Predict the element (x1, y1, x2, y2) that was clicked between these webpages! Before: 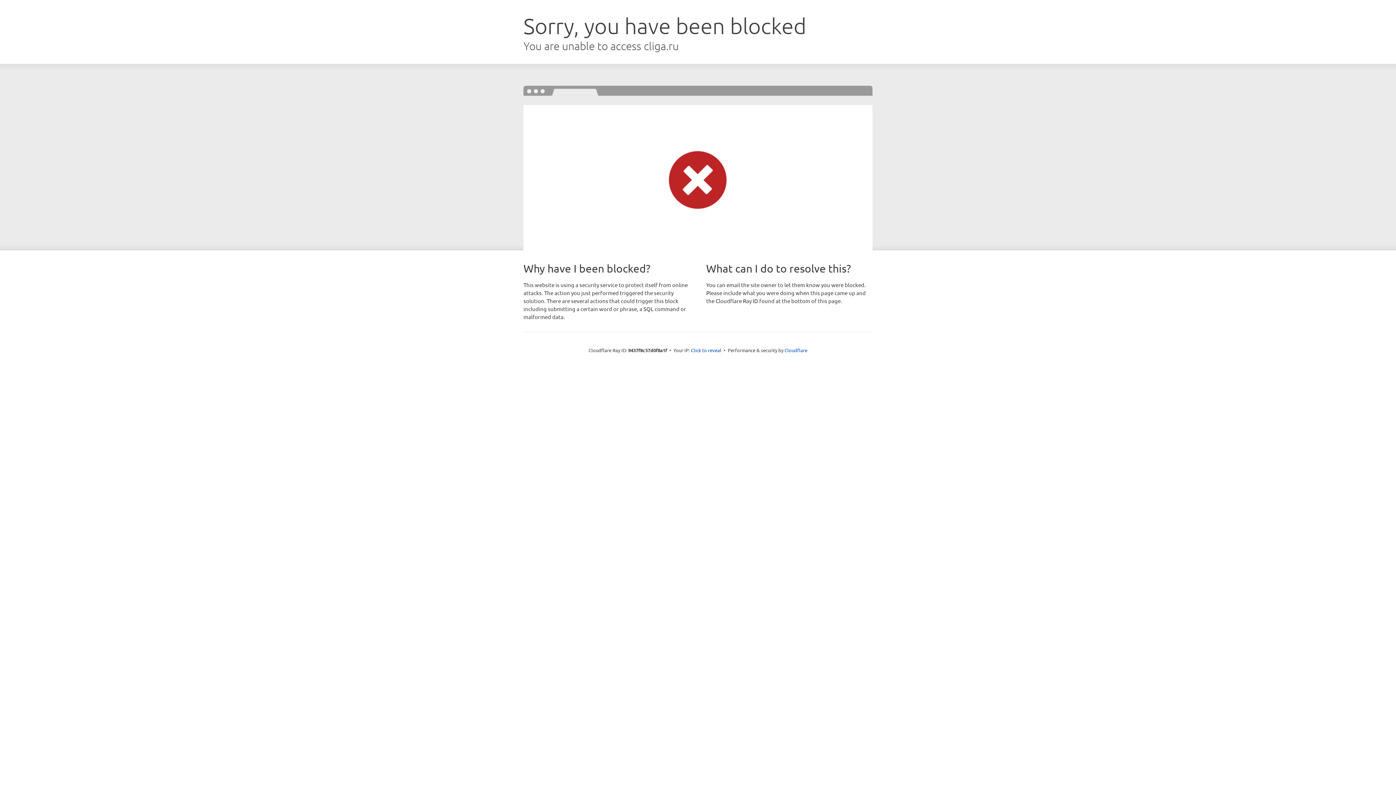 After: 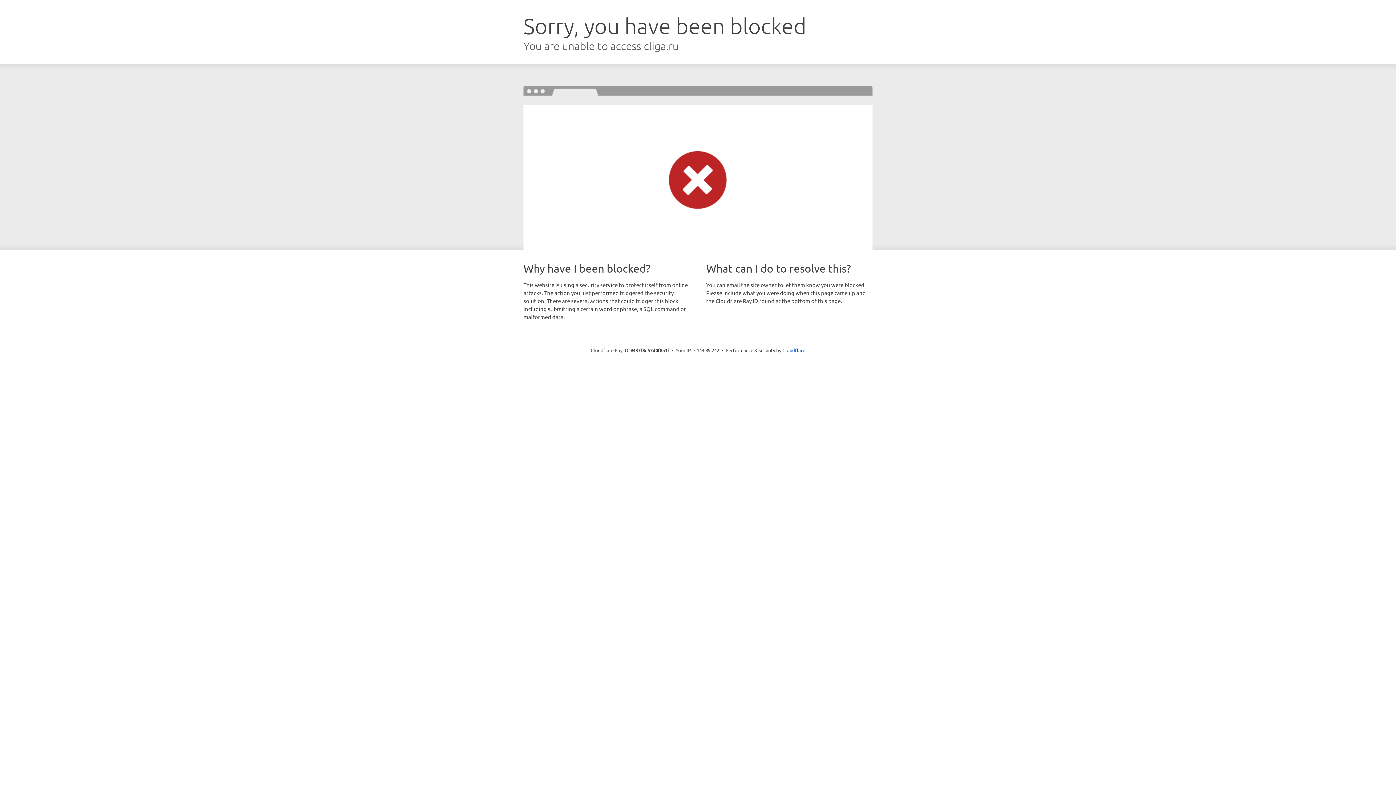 Action: label: Click to reveal bbox: (691, 346, 721, 353)